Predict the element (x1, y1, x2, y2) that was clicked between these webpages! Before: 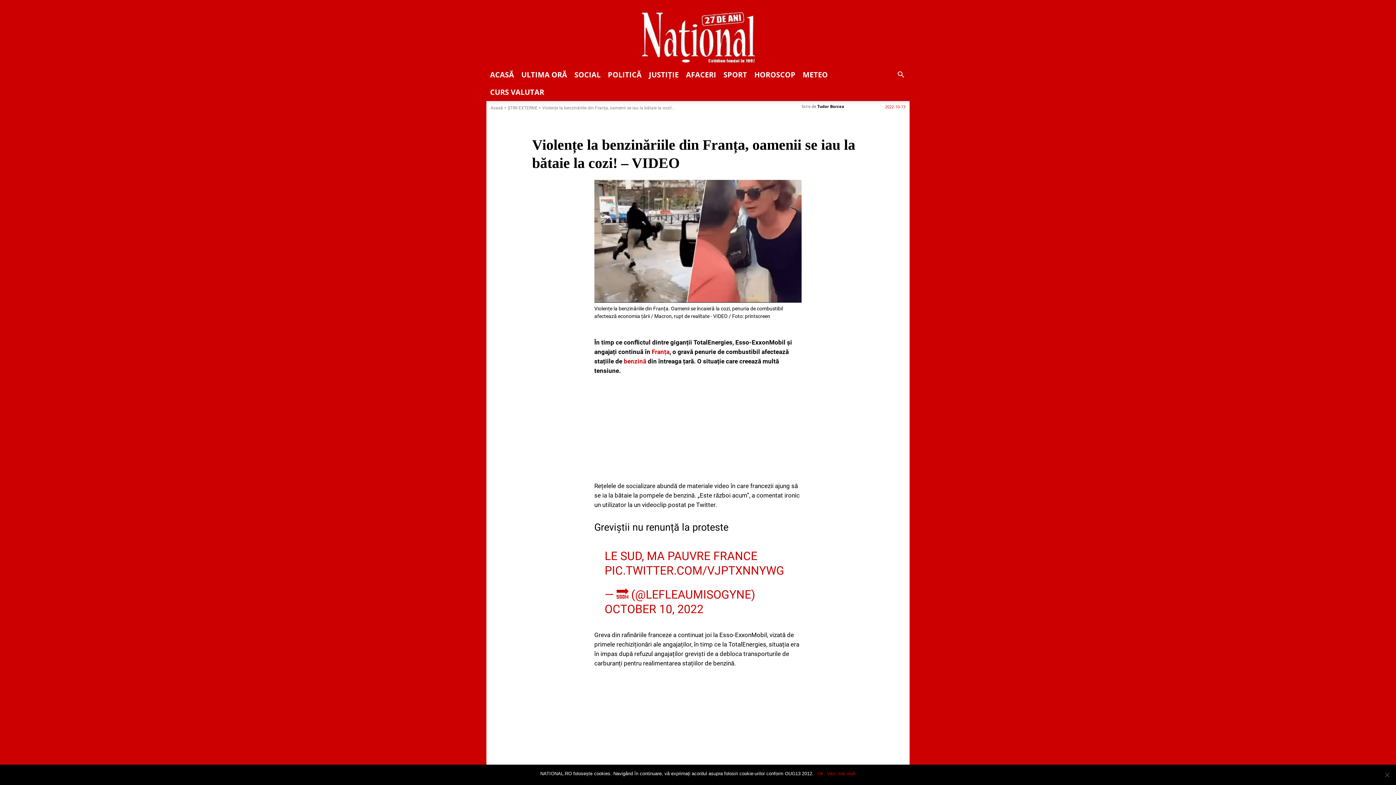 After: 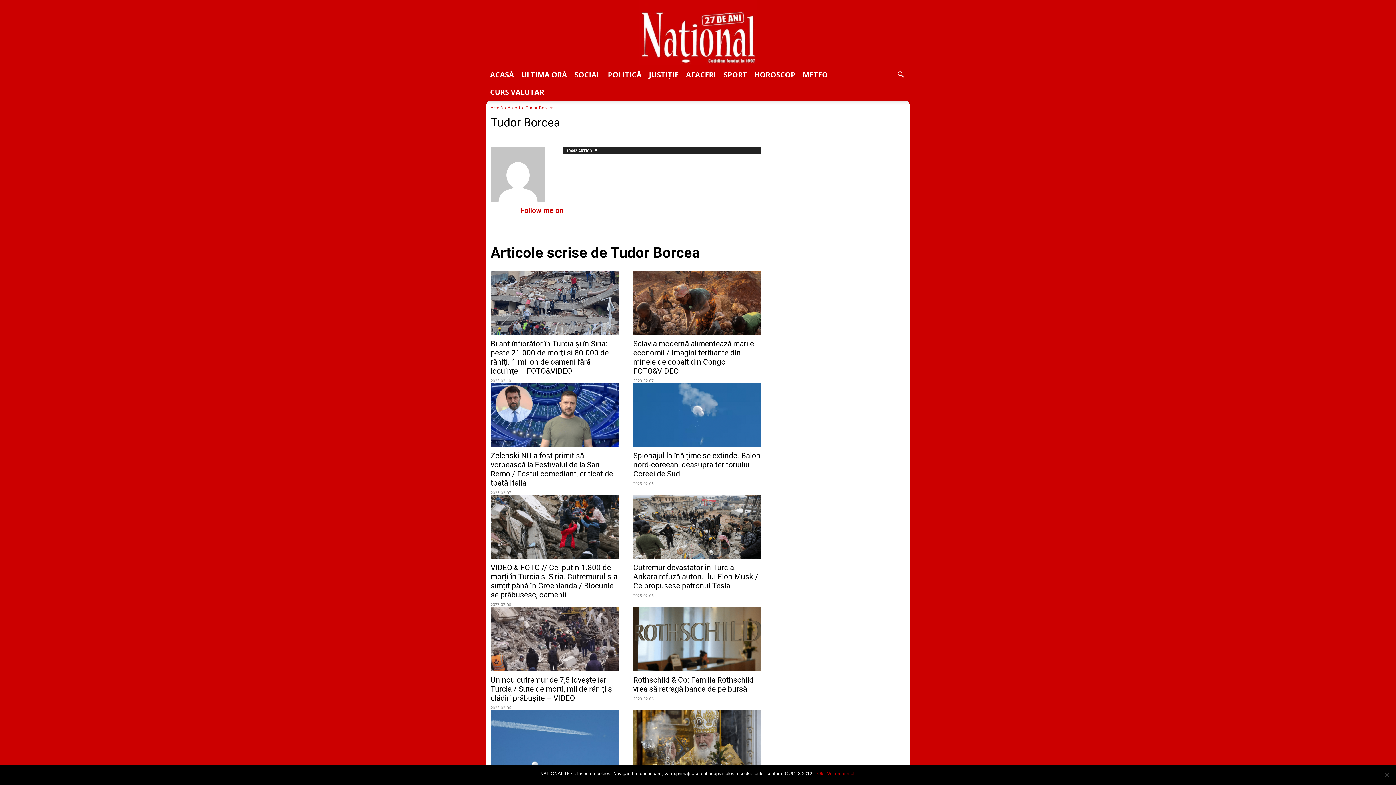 Action: bbox: (817, 101, 844, 112) label: Tudor Borcea